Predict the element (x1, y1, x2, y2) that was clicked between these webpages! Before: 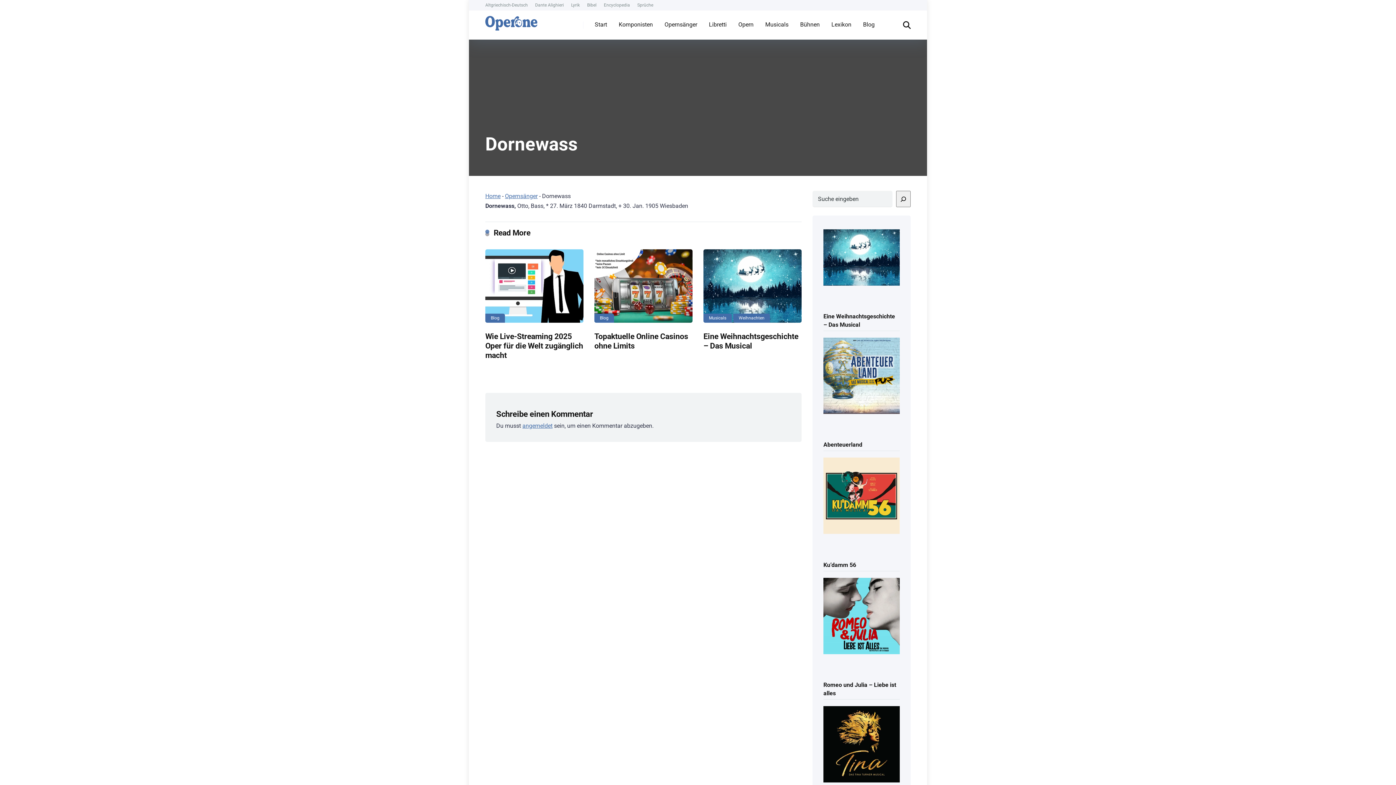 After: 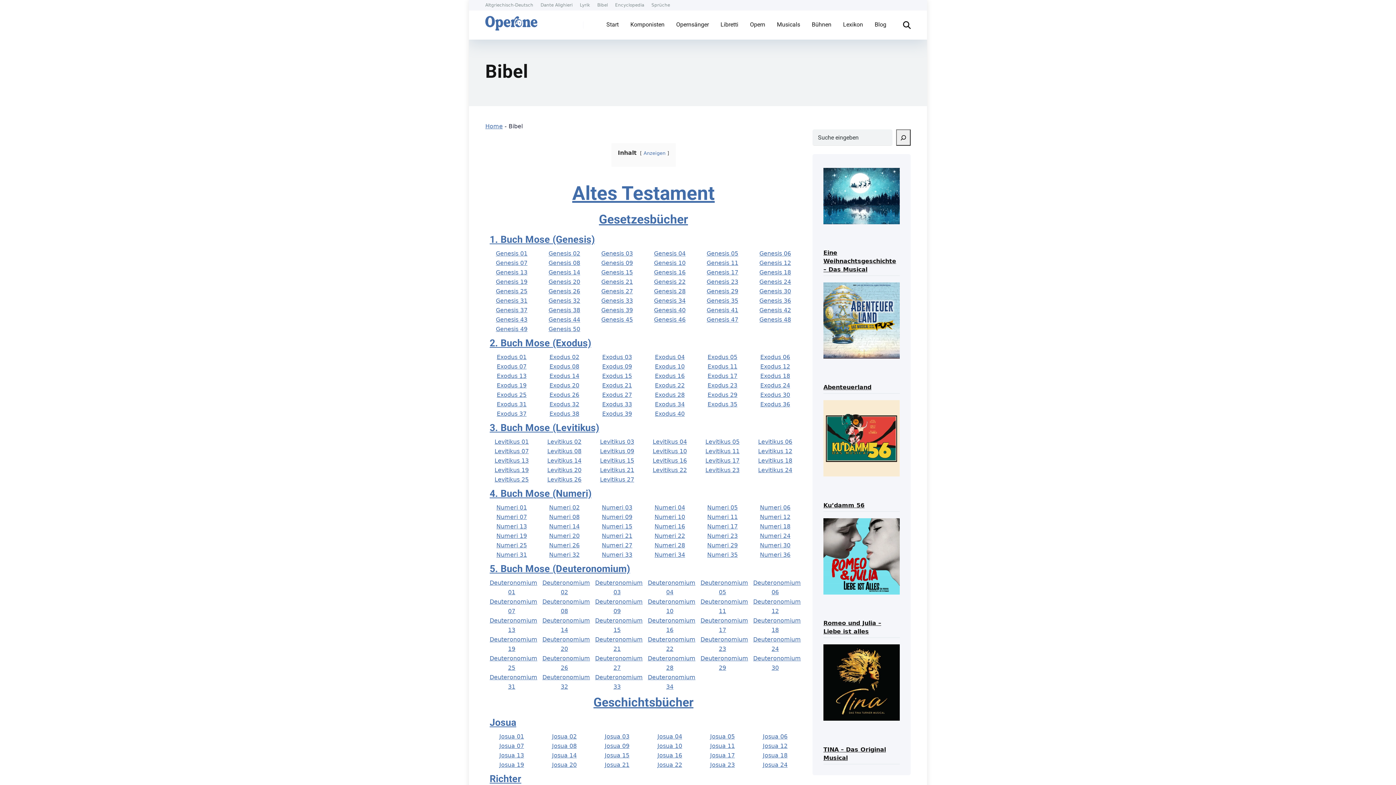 Action: label: Bibel bbox: (587, 2, 596, 7)